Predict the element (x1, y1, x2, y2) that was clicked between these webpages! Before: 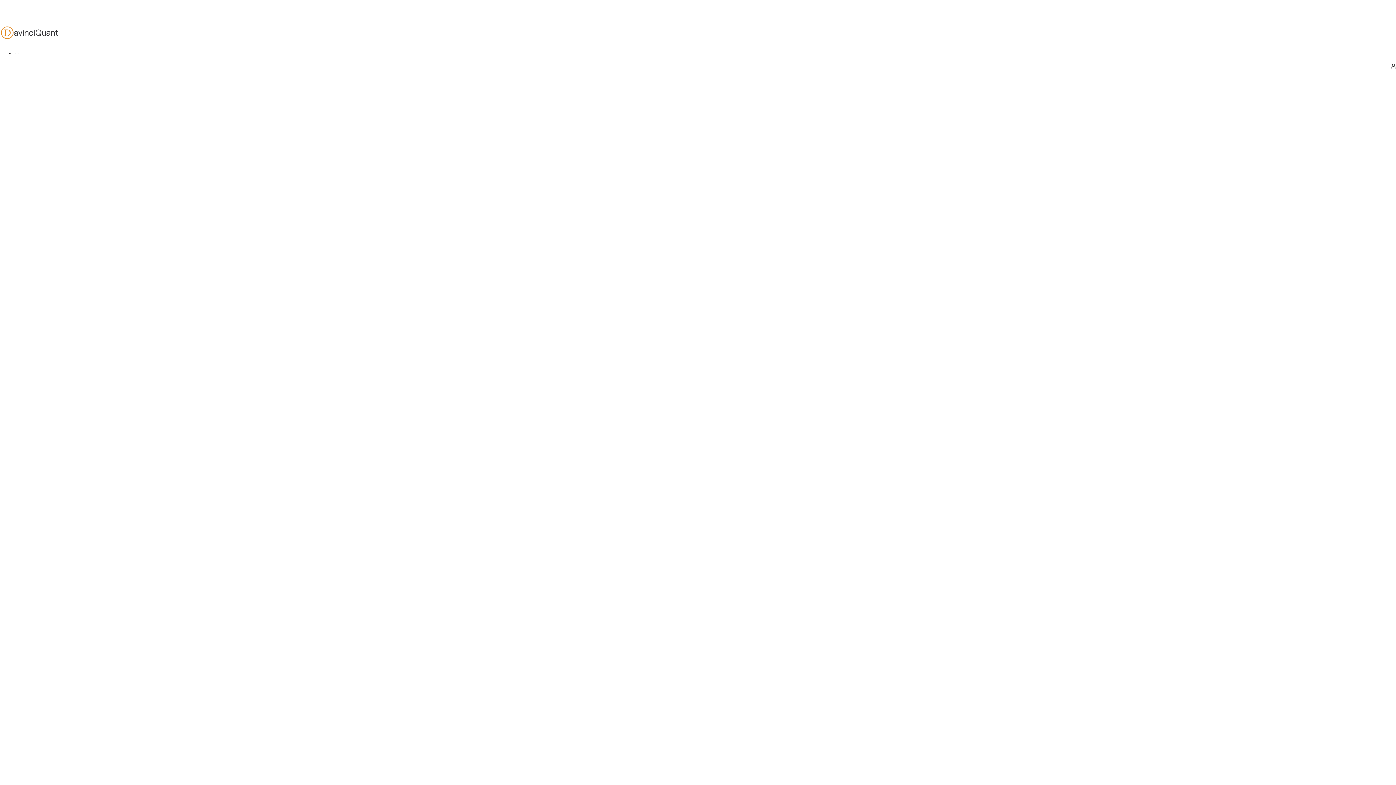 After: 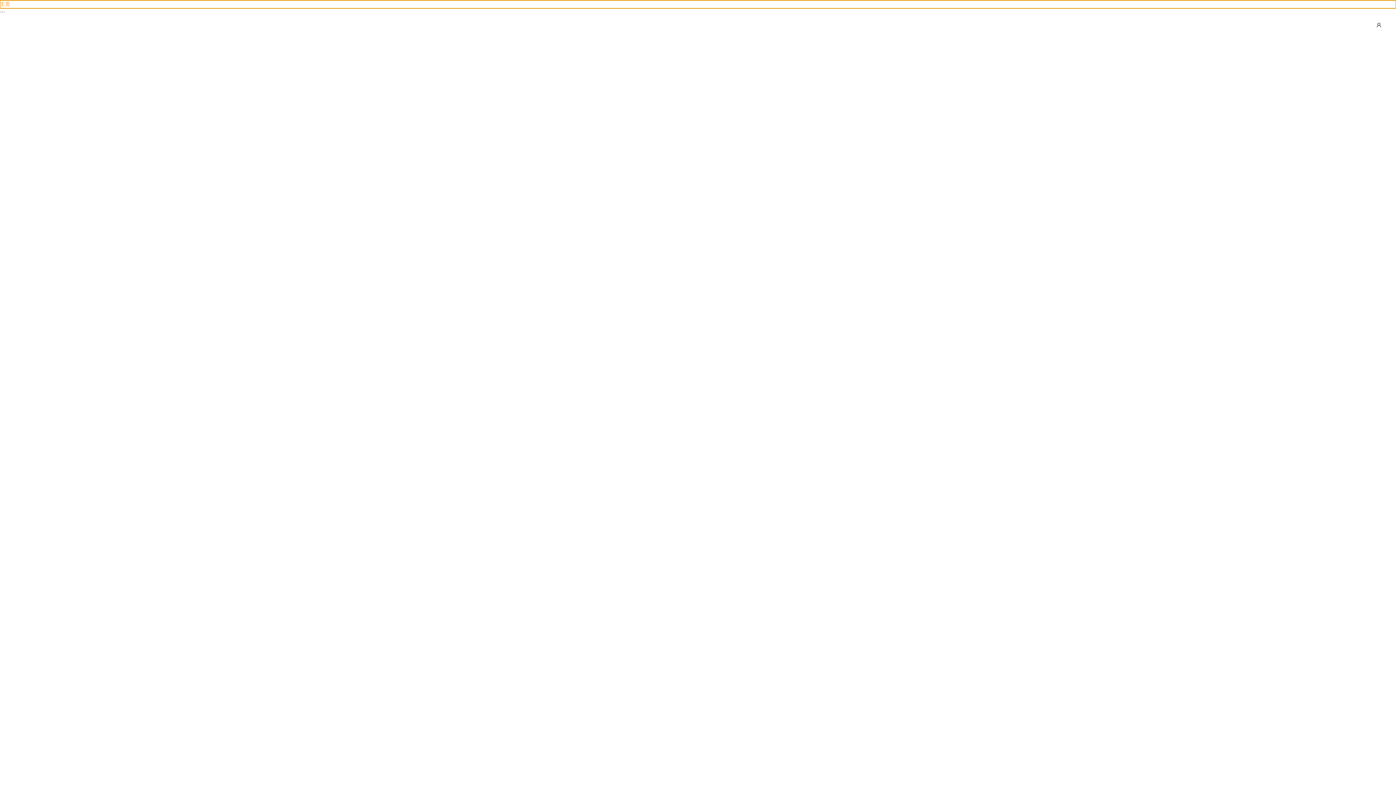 Action: label: 主页 bbox: (14, 49, 1410, 57)